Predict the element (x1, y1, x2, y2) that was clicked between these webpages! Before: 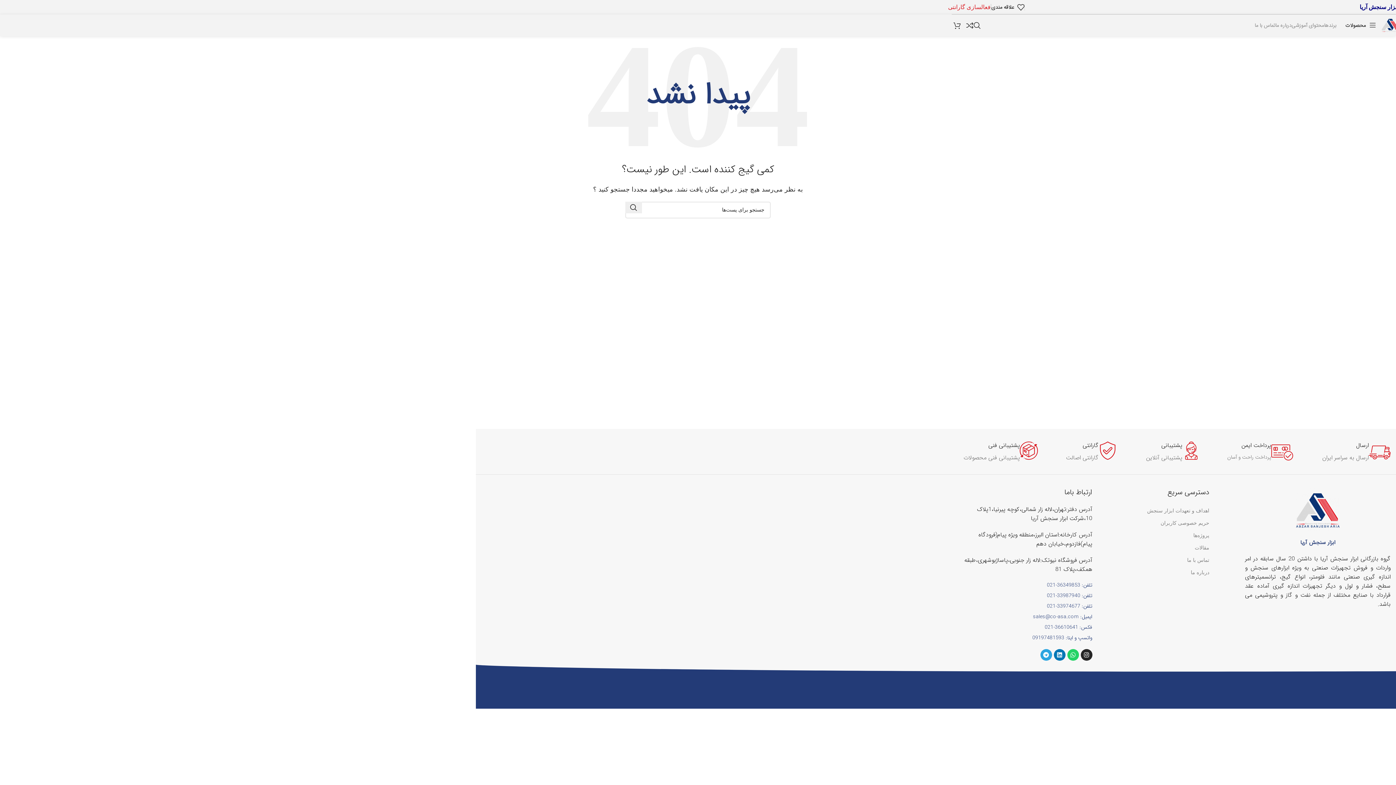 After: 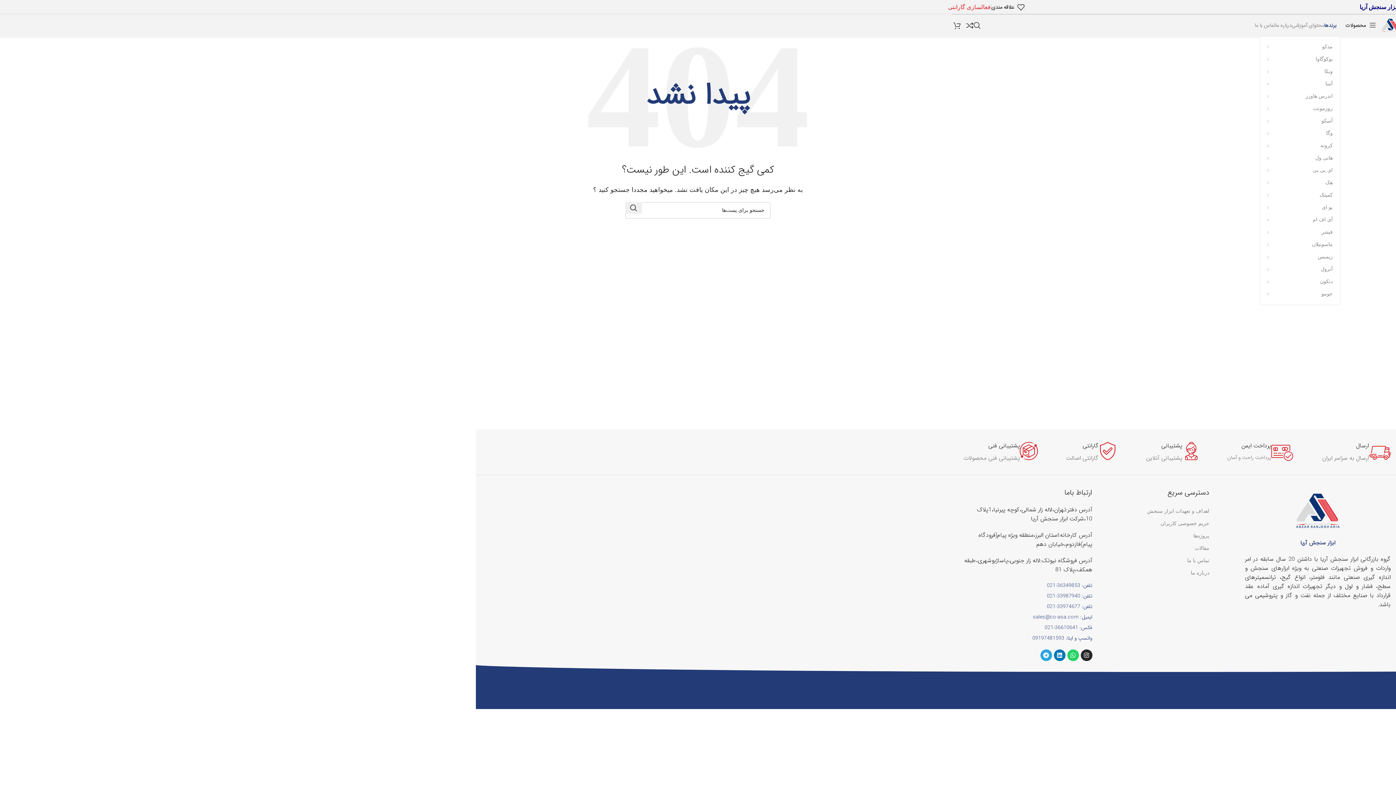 Action: label: برند‌ها bbox: (1324, 18, 1336, 32)